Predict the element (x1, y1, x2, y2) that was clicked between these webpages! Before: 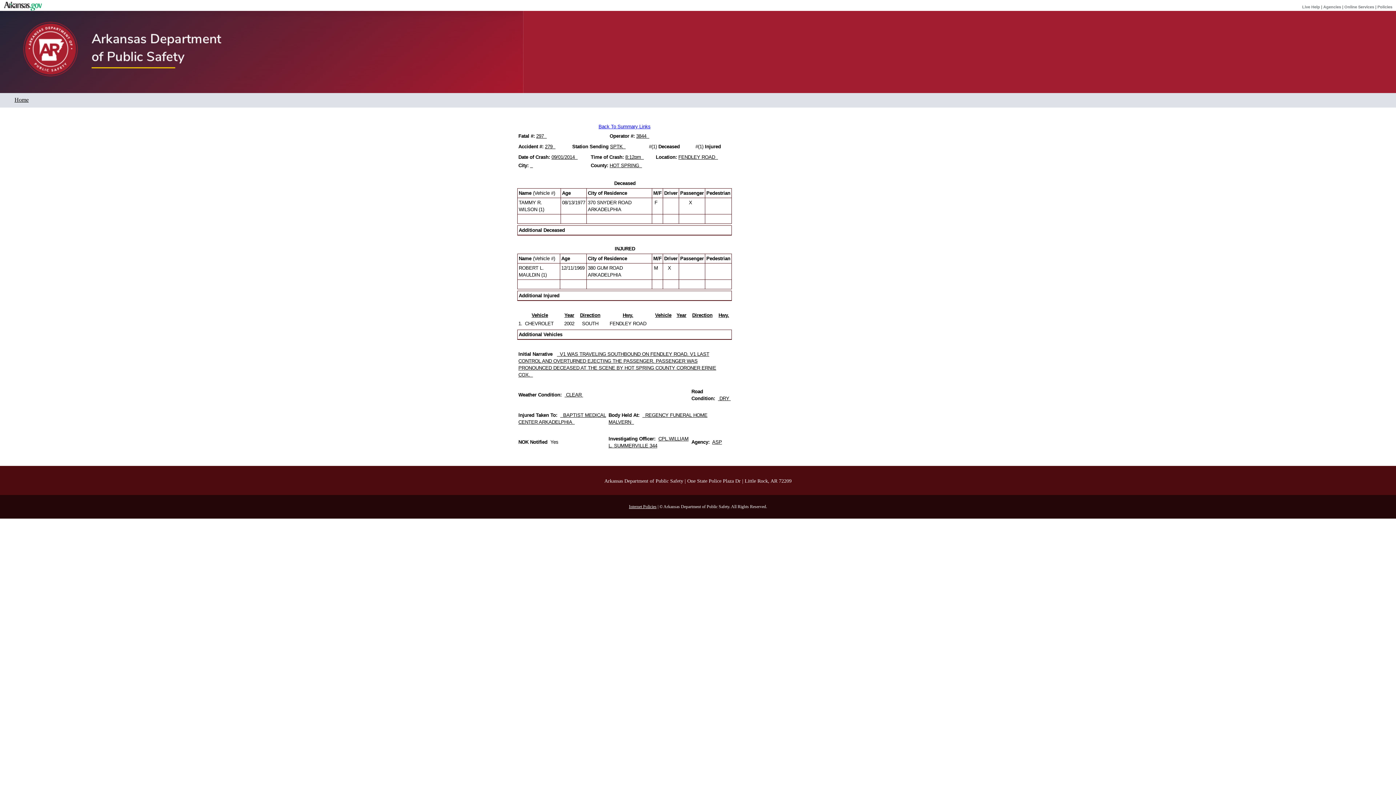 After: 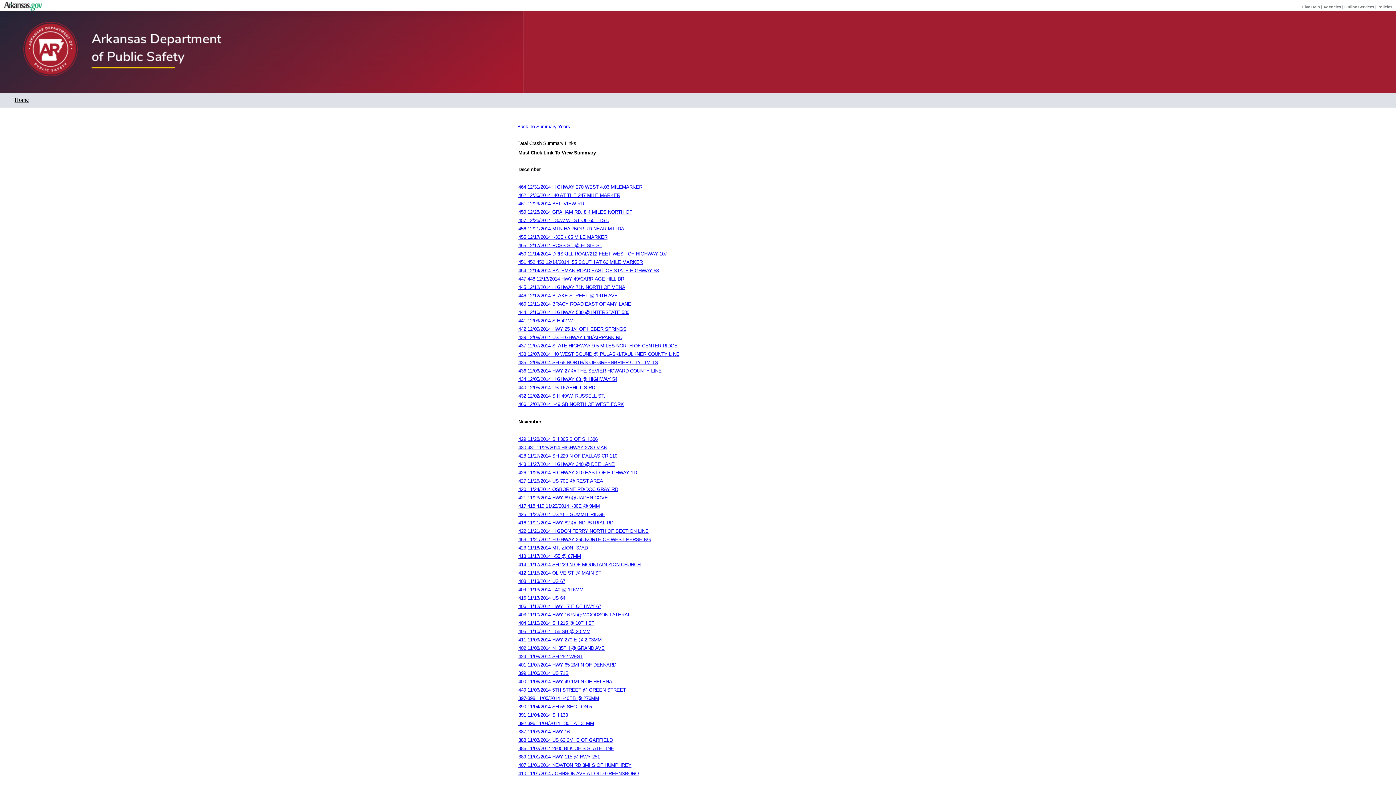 Action: label: Back To Summary Links bbox: (598, 124, 650, 129)